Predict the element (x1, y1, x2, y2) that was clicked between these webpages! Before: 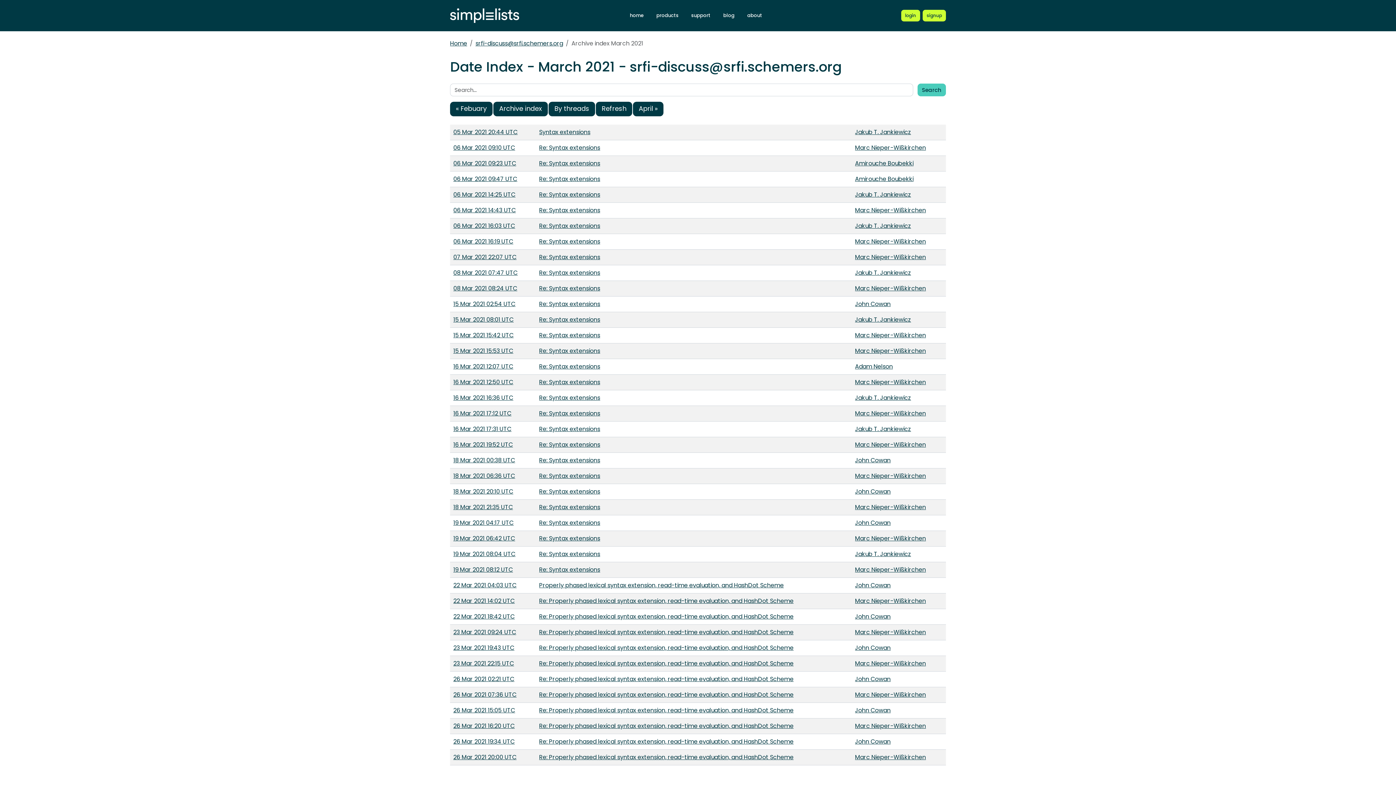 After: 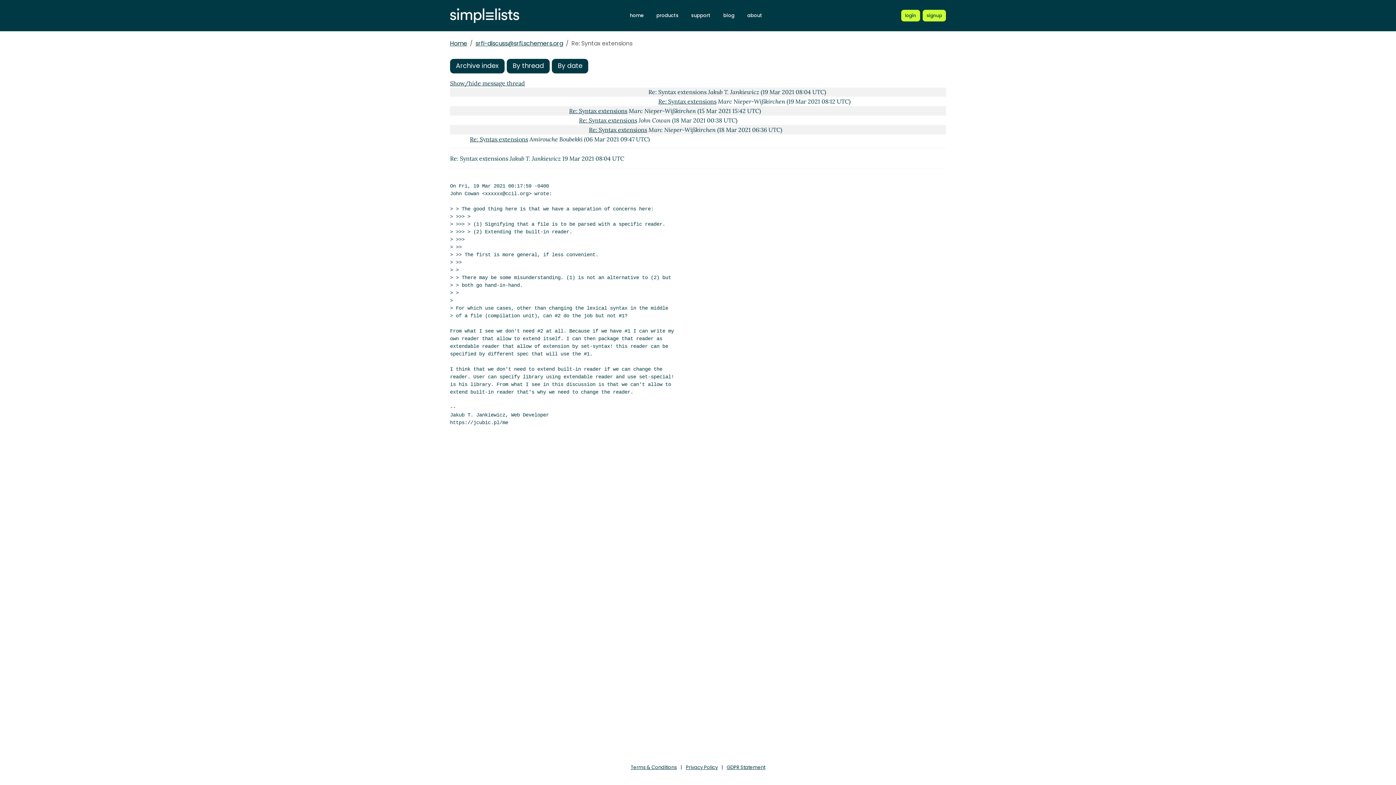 Action: bbox: (855, 550, 911, 558) label: Jakub T. Jankiewicz